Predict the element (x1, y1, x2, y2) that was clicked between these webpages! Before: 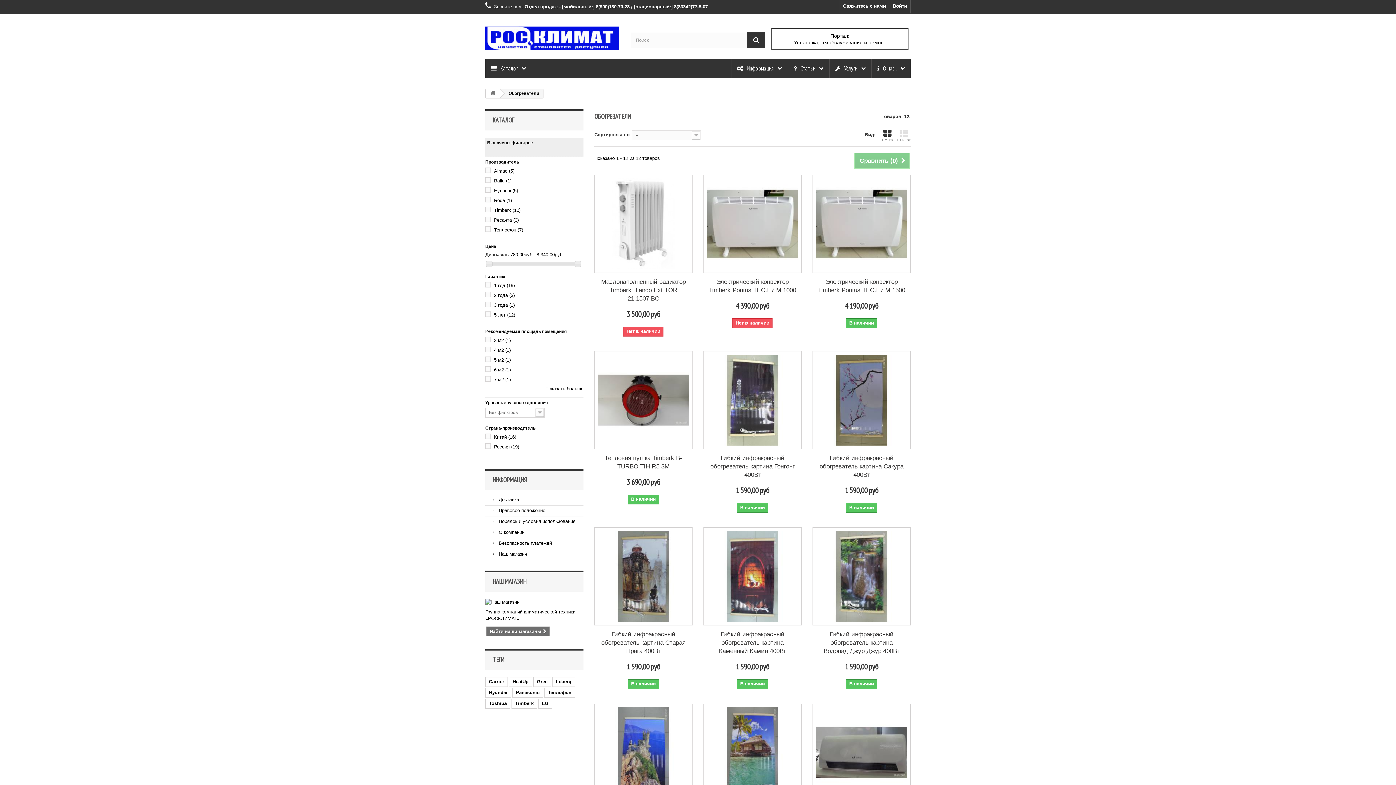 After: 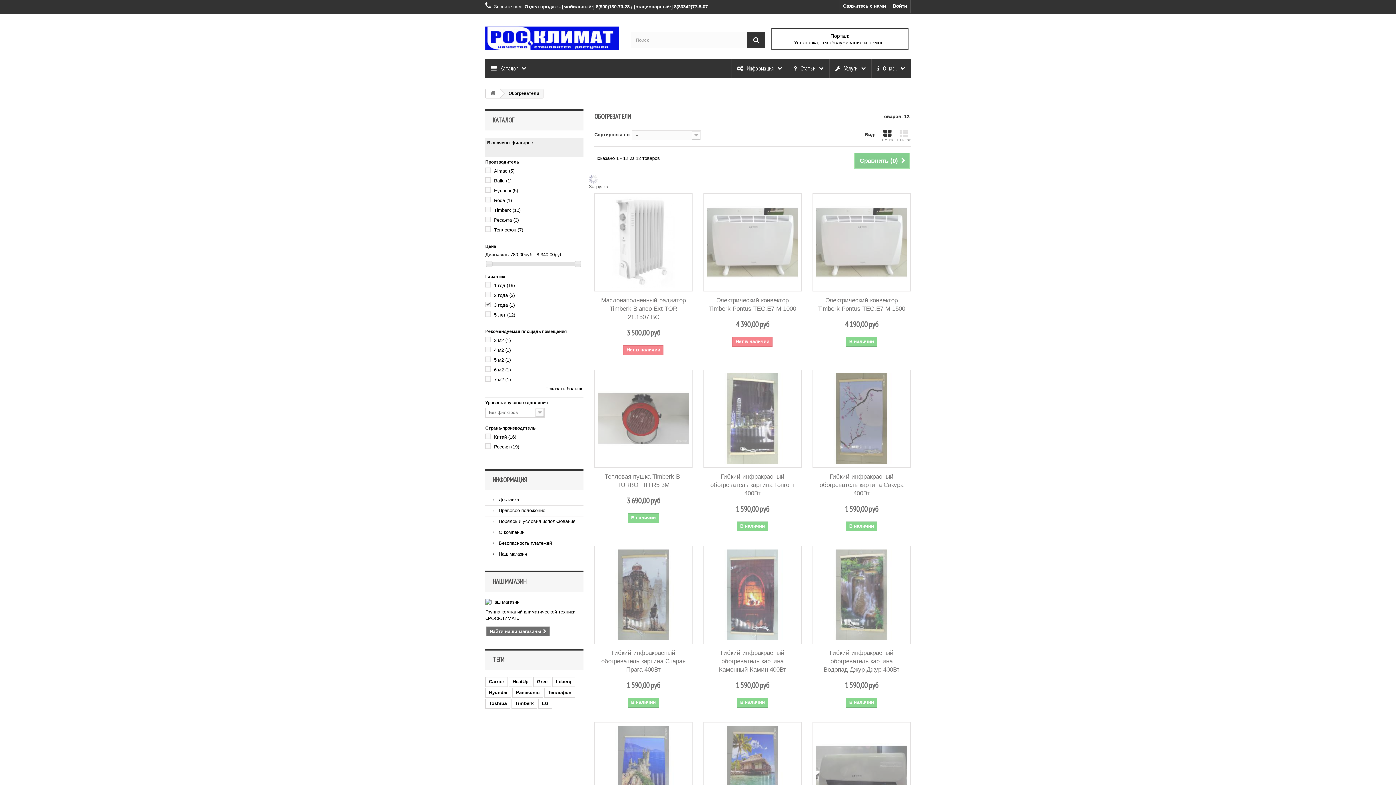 Action: label: 3 года (1) bbox: (494, 302, 514, 308)